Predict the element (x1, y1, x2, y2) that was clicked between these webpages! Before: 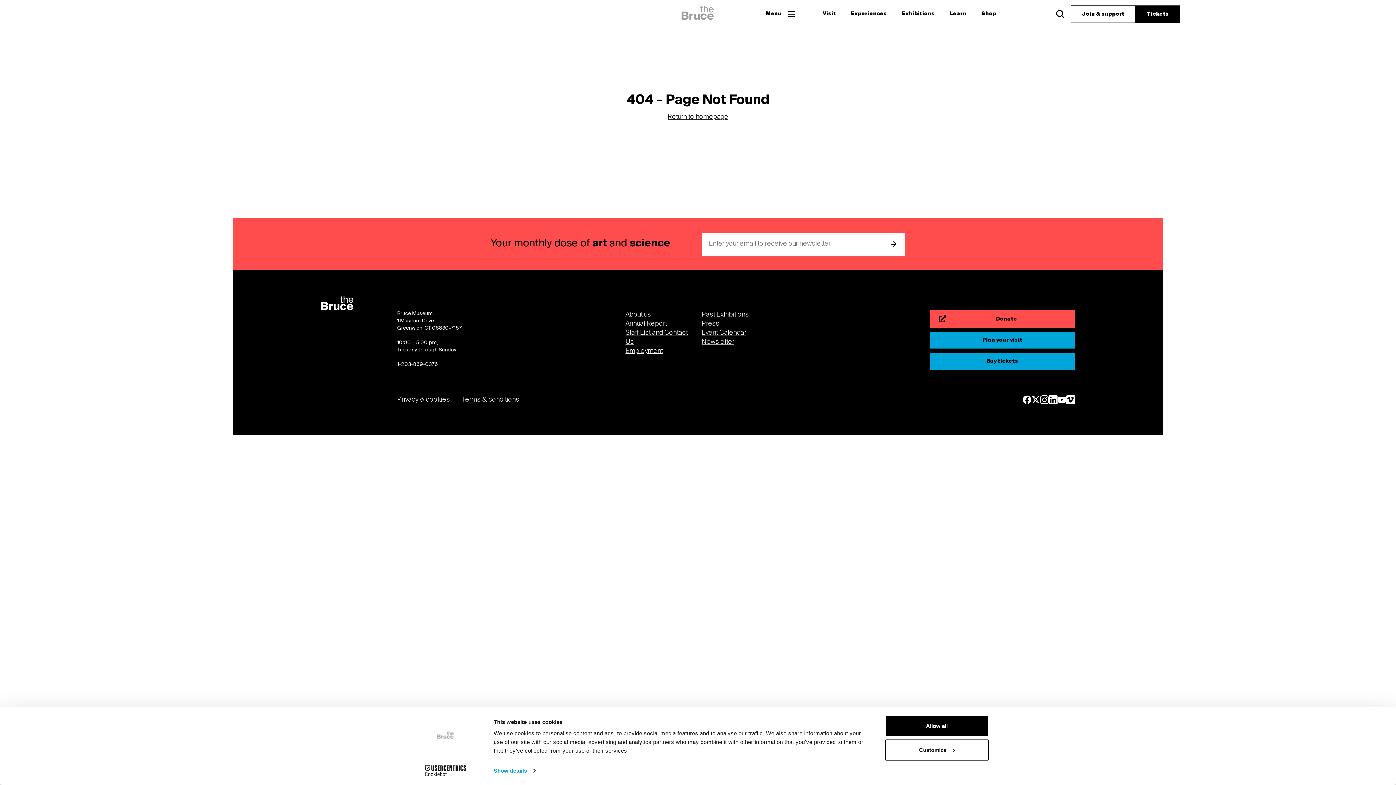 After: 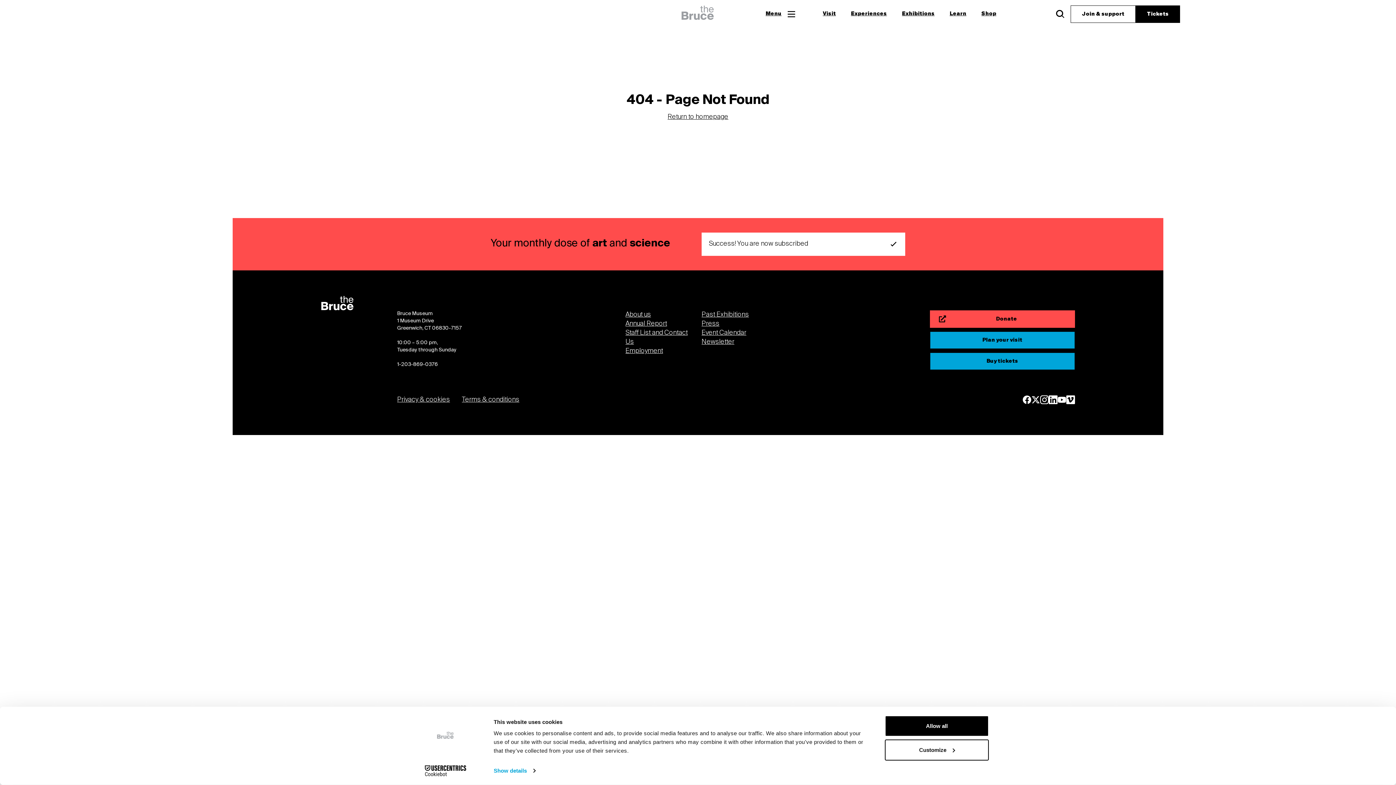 Action: label: submit email bbox: (882, 232, 905, 256)